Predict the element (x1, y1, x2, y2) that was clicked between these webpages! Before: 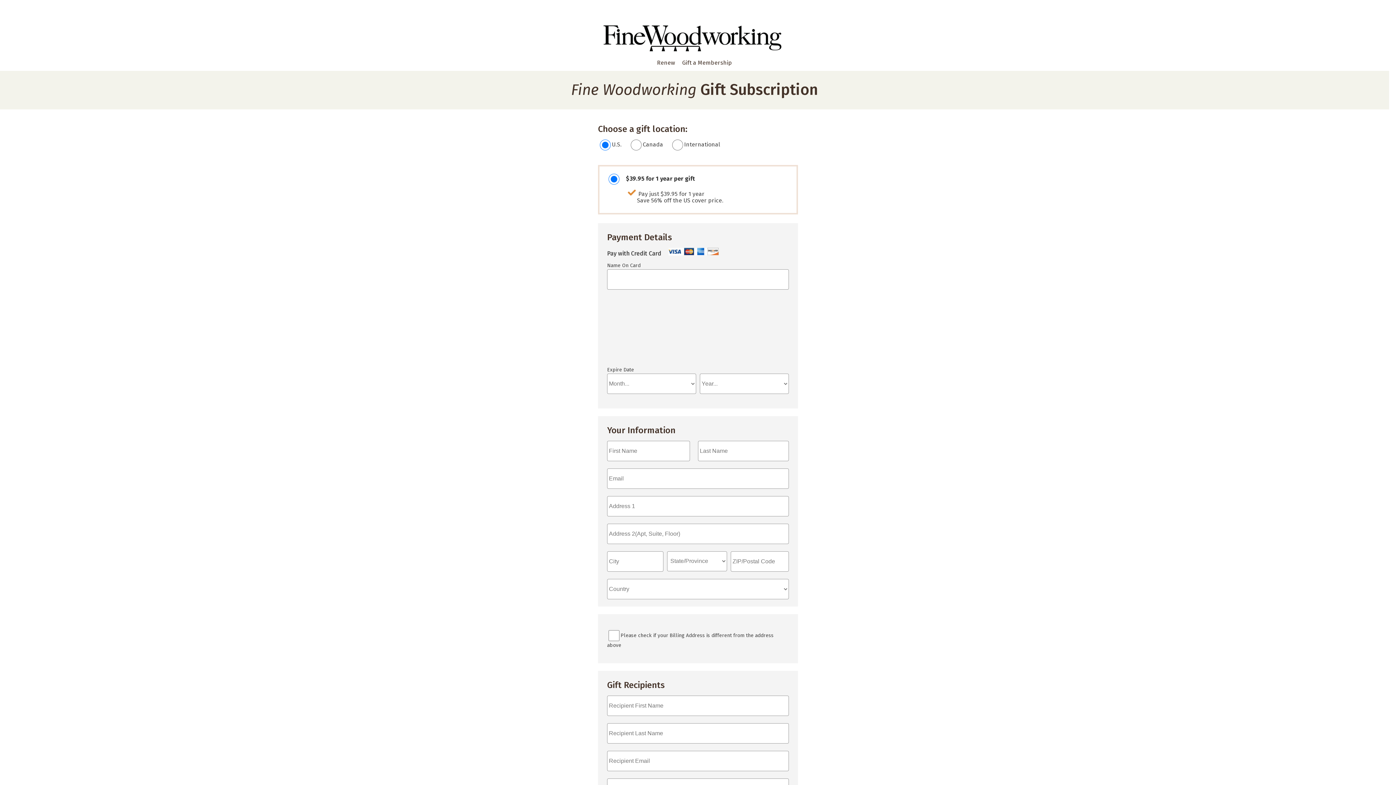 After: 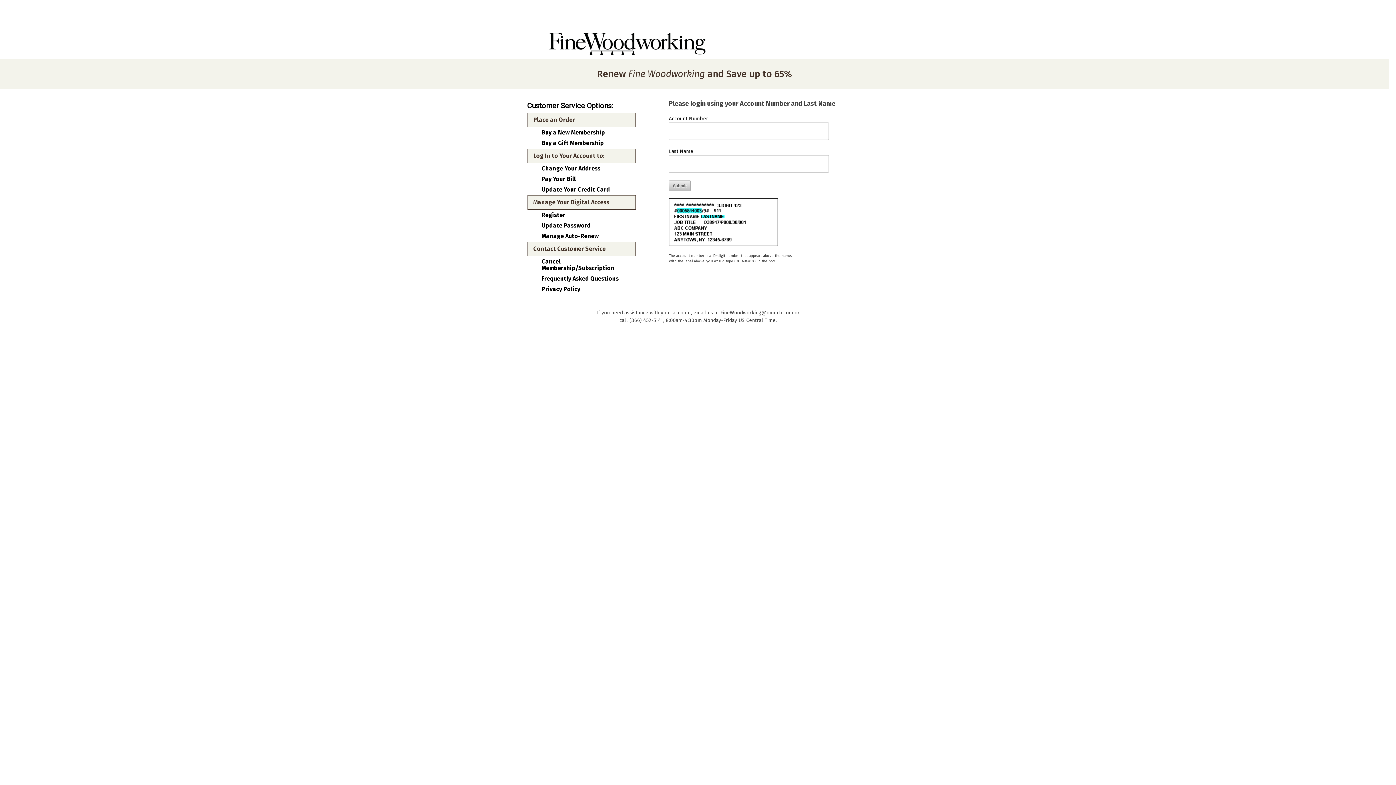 Action: bbox: (653, 54, 678, 70) label: Renew